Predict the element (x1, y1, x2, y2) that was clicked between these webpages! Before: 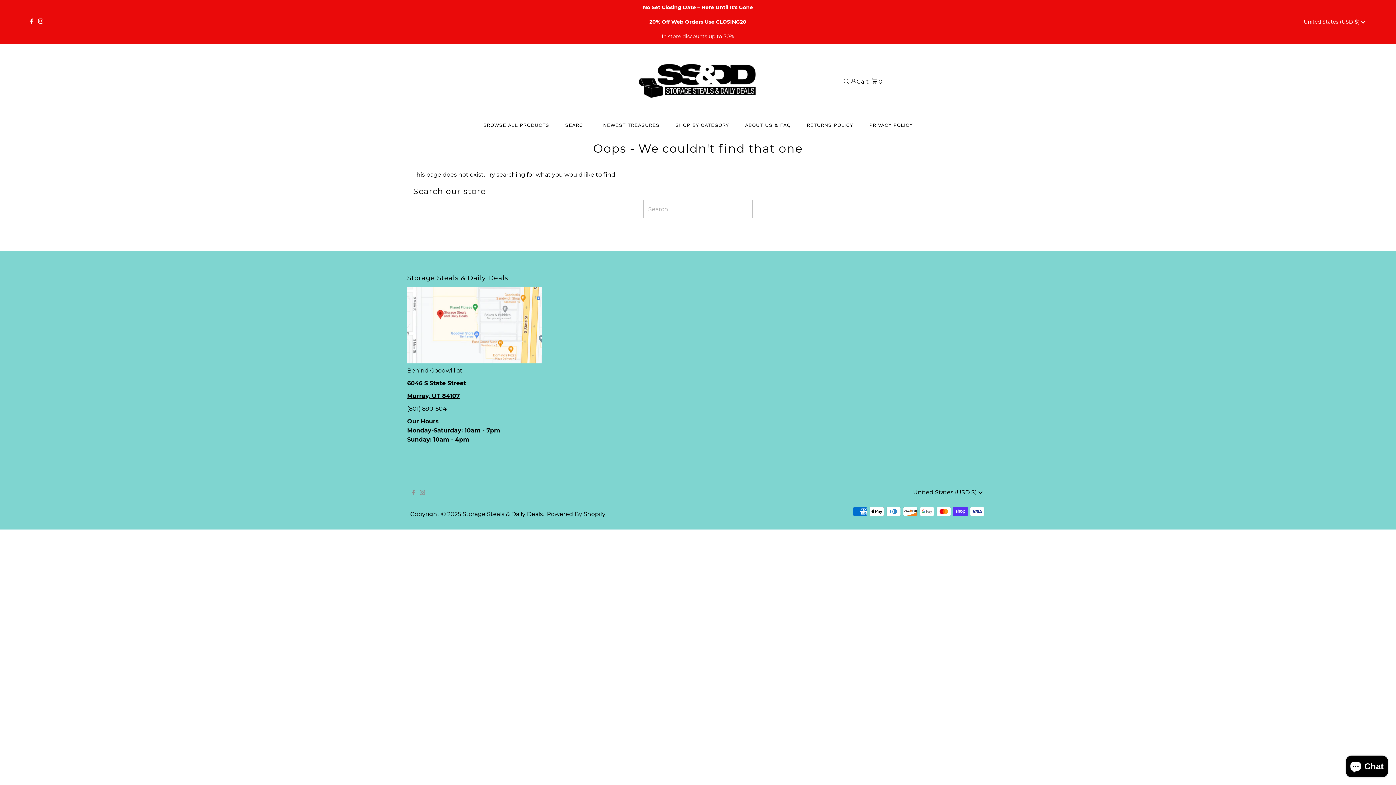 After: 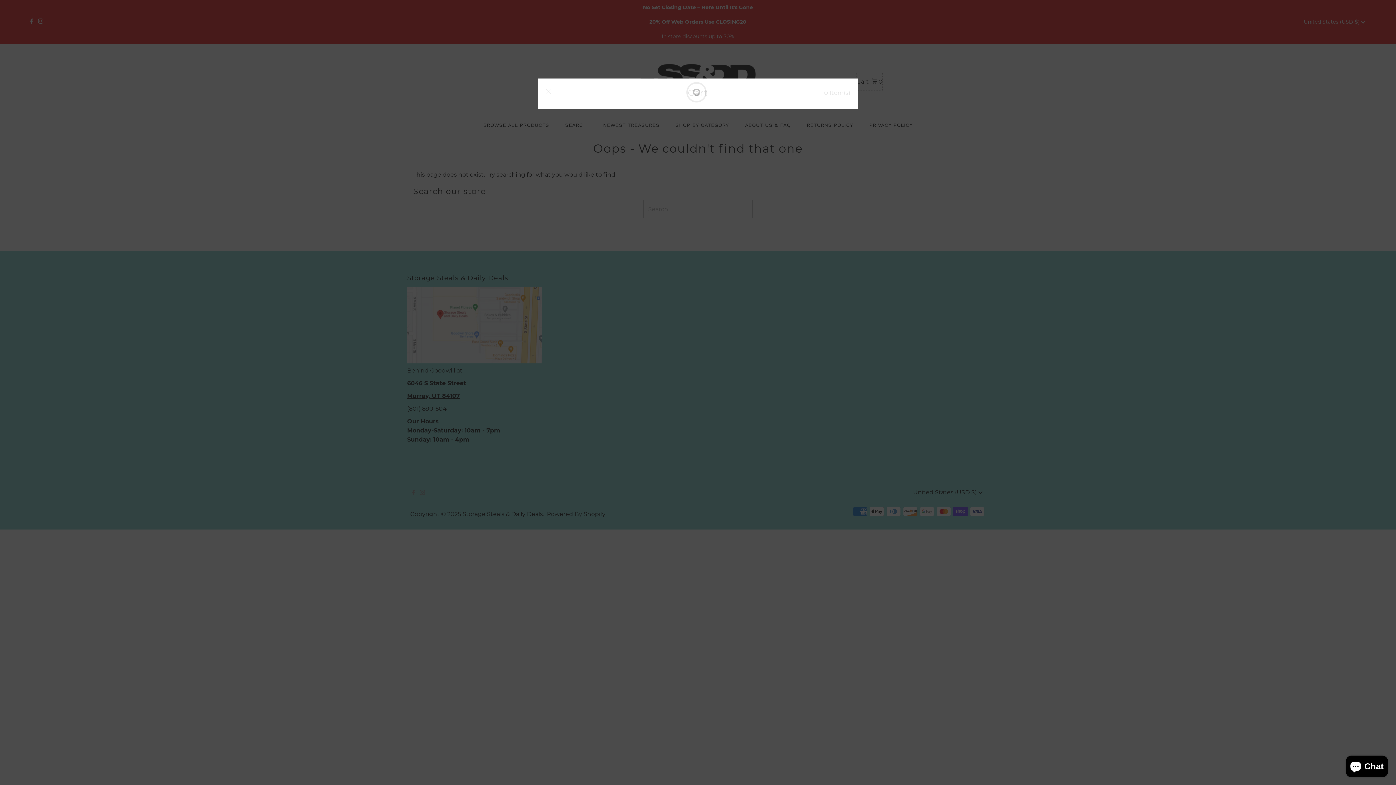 Action: label: Open cart bbox: (856, 72, 882, 90)